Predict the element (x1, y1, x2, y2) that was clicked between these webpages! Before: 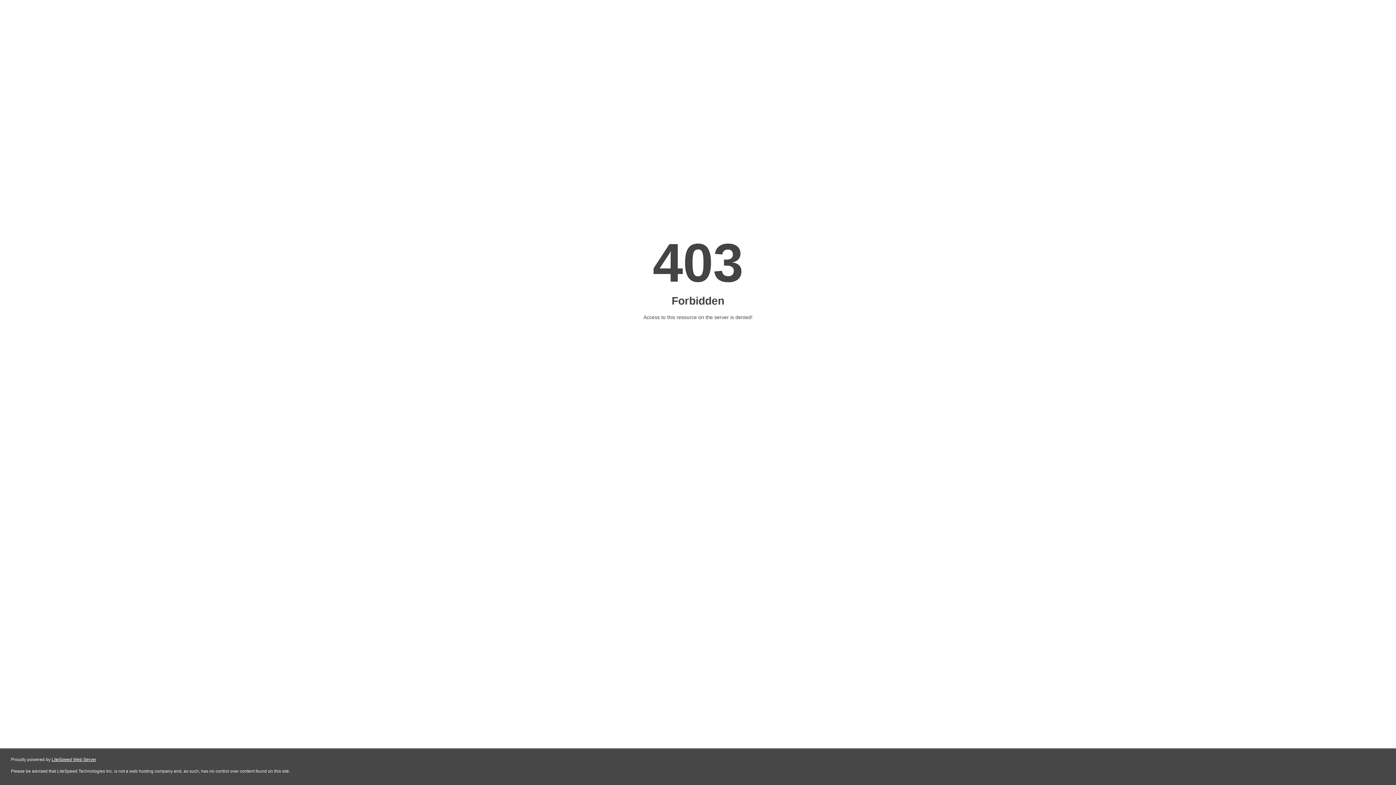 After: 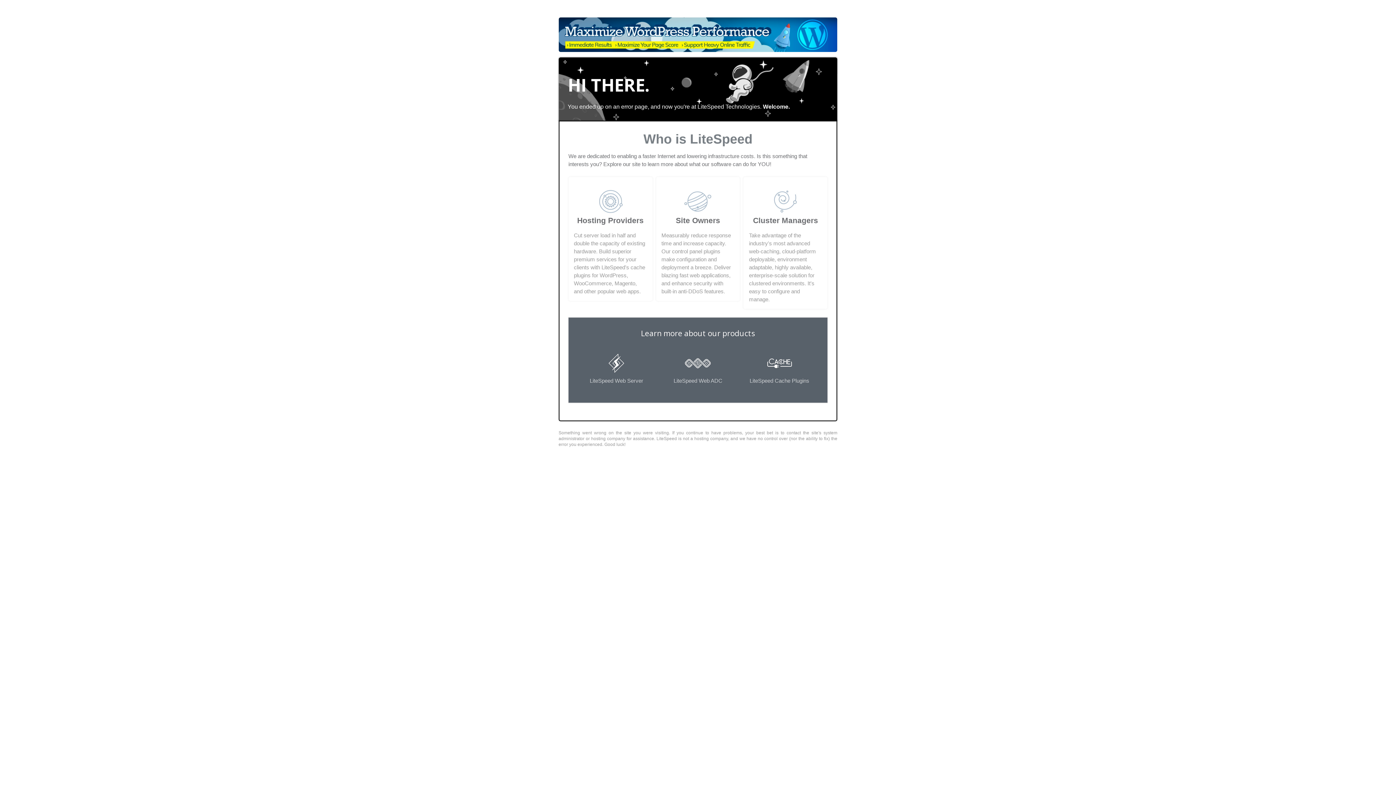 Action: label: LiteSpeed Web Server bbox: (51, 757, 96, 762)